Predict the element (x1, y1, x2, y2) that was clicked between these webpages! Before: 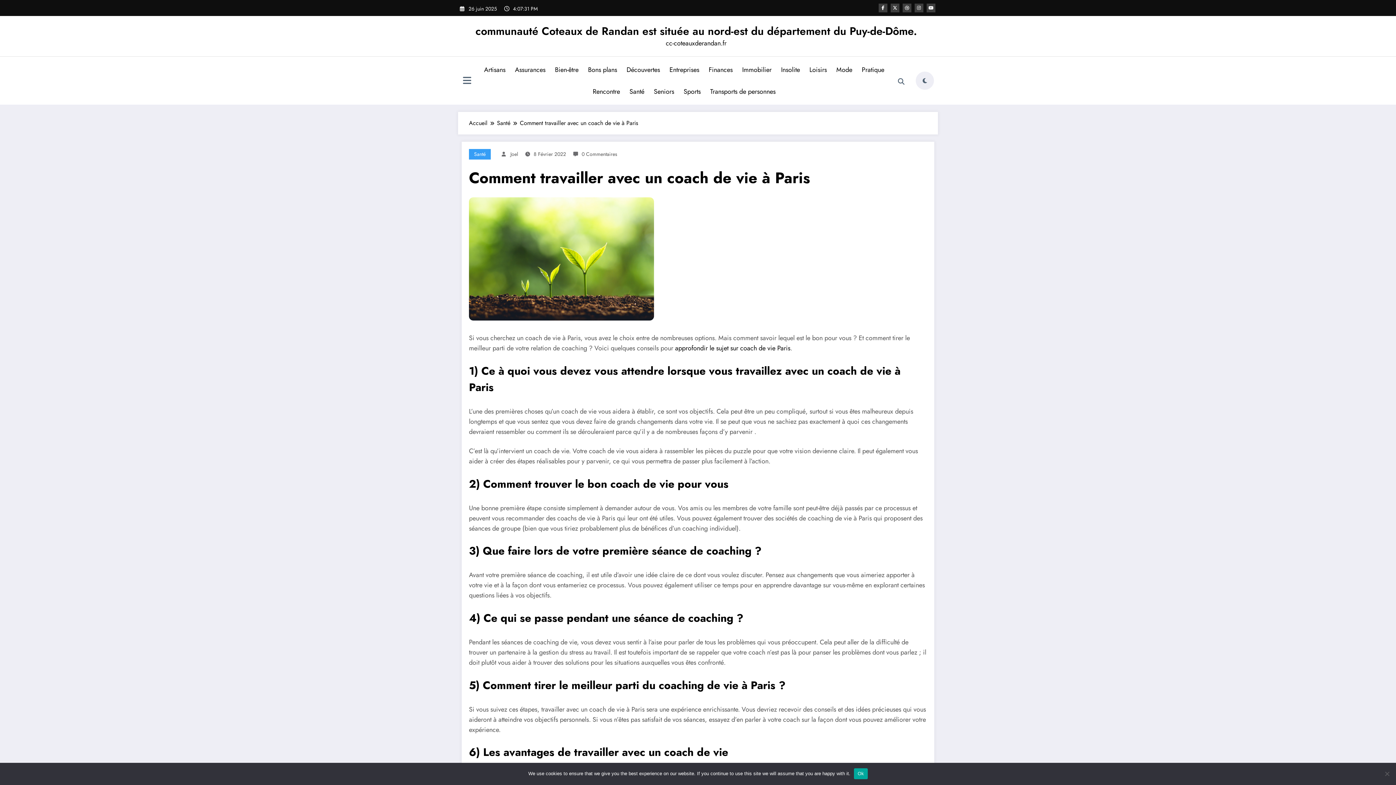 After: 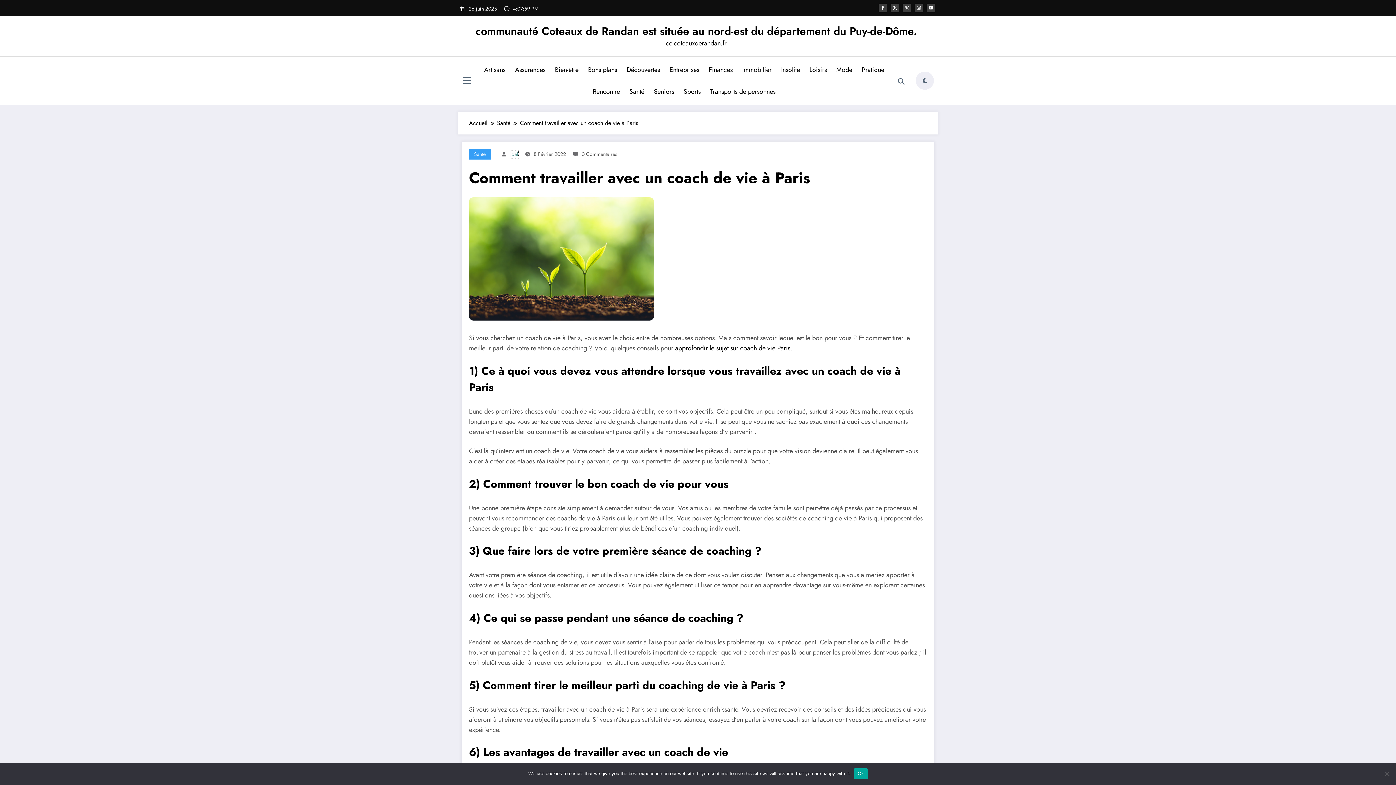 Action: bbox: (510, 150, 518, 157) label: Joel